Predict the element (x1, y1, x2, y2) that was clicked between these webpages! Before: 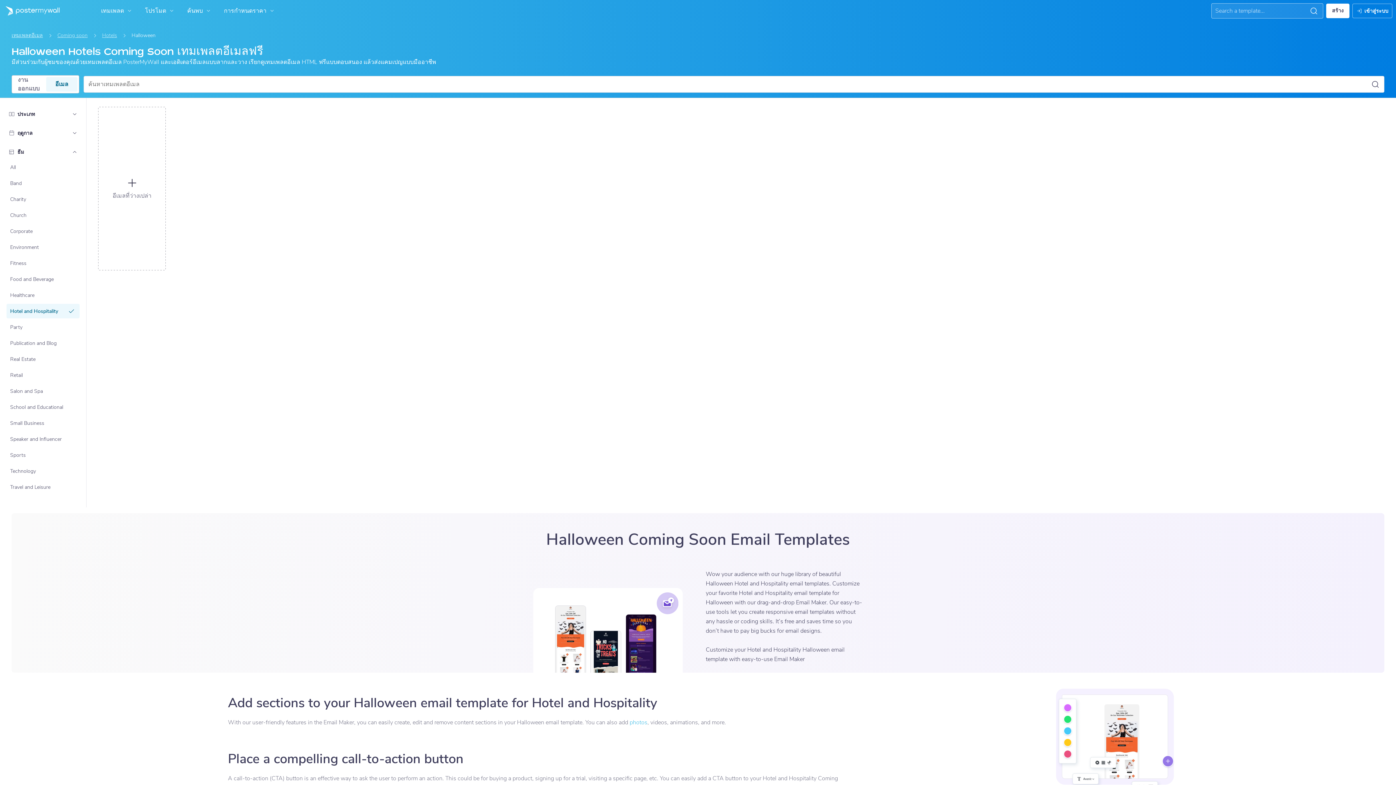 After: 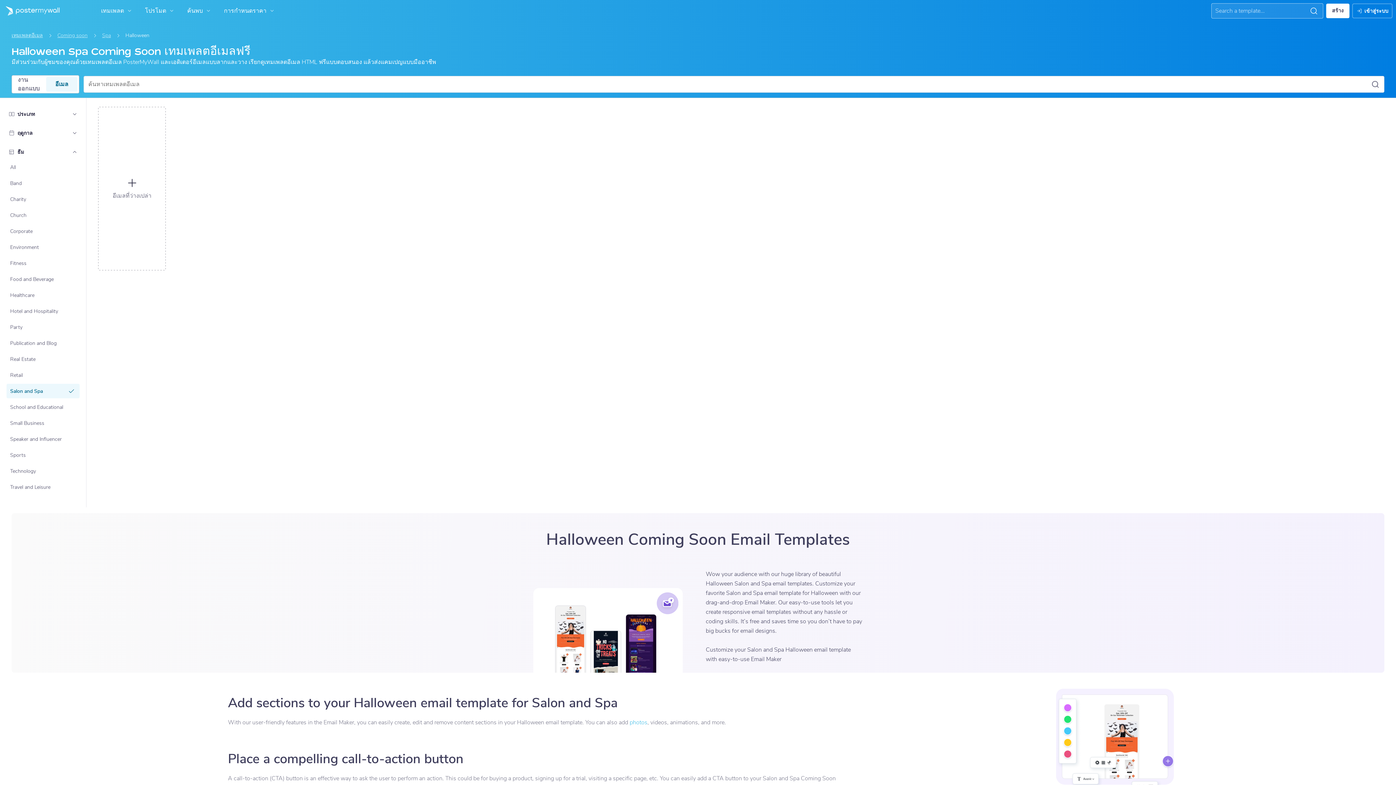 Action: label: Salon and Spa bbox: (7, 384, 79, 397)